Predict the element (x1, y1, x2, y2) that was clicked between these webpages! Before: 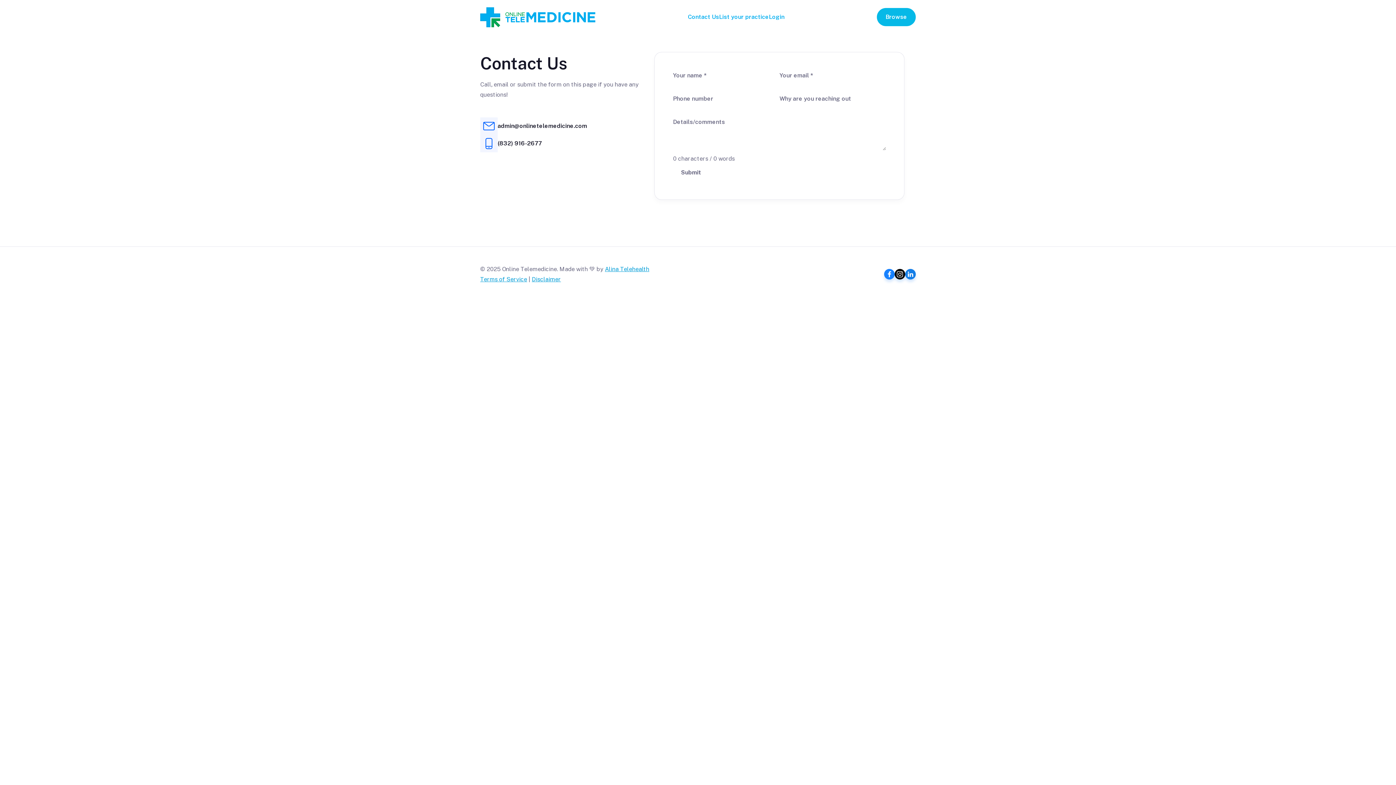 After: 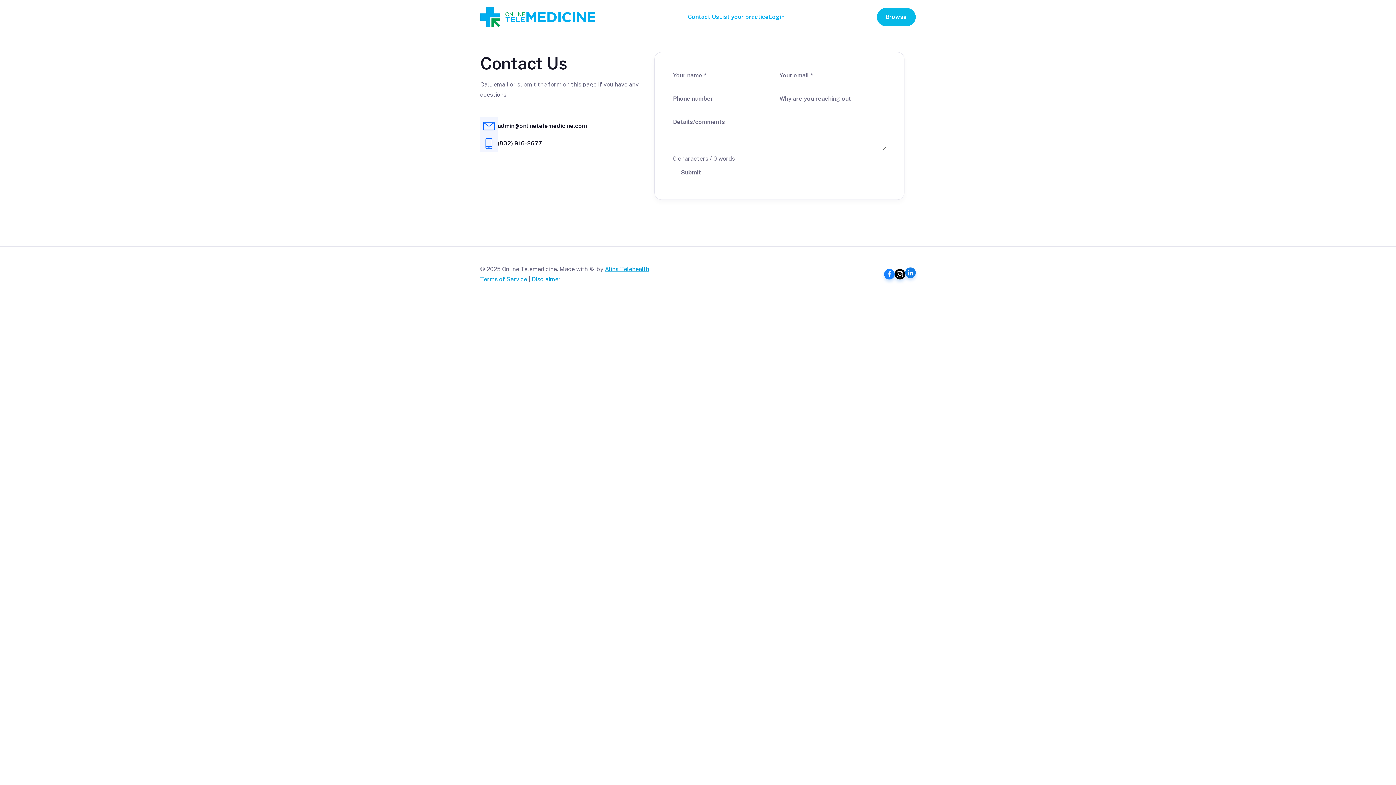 Action: bbox: (905, 269, 916, 279)